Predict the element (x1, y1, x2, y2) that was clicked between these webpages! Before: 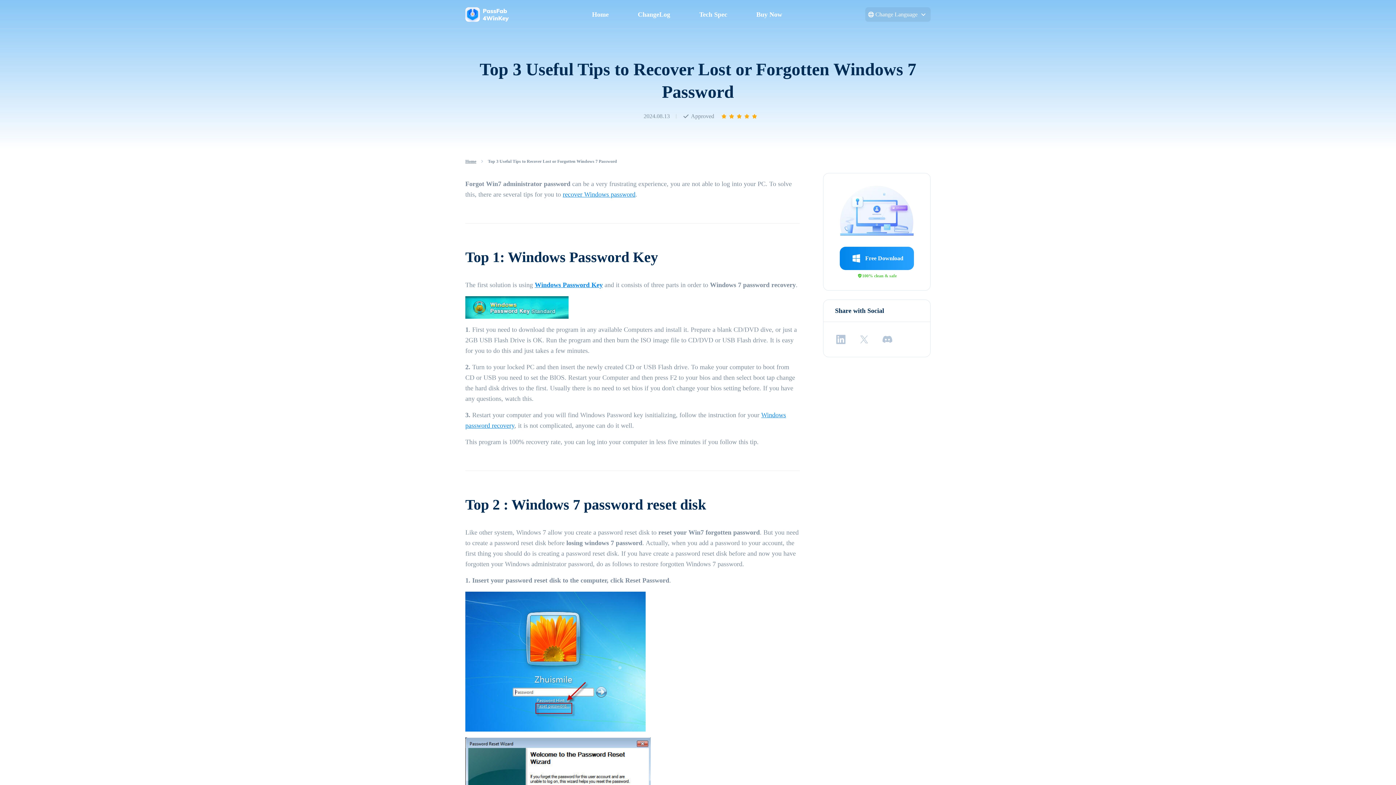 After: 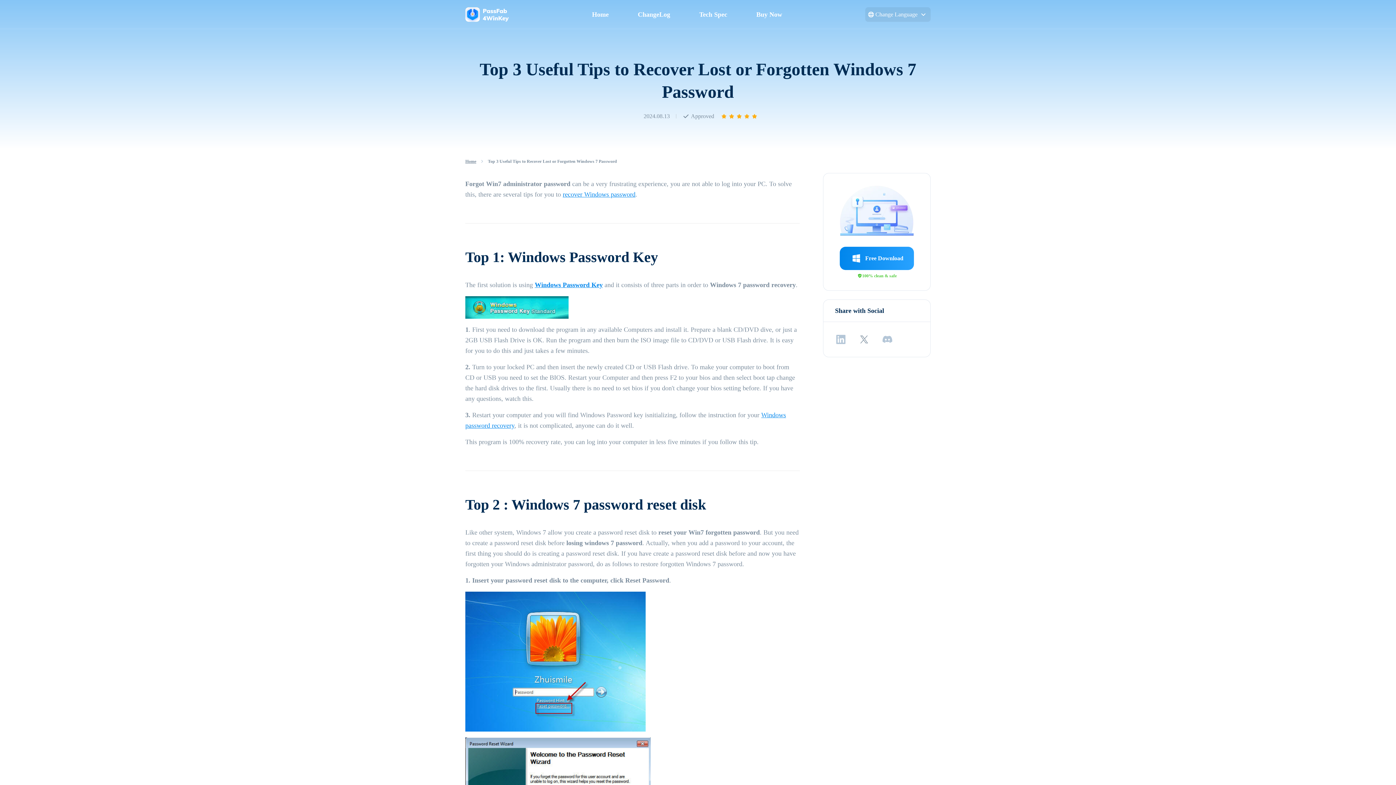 Action: bbox: (858, 333, 870, 345)